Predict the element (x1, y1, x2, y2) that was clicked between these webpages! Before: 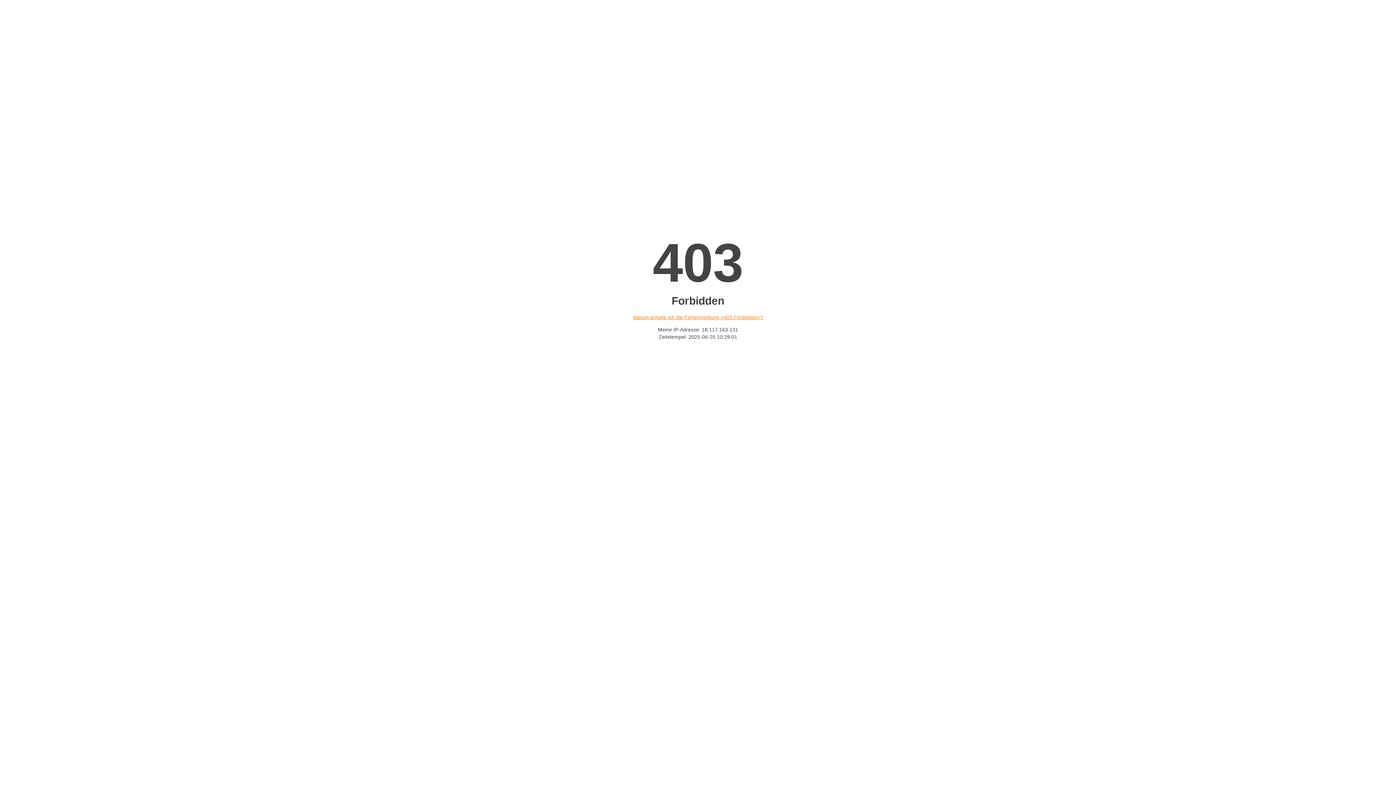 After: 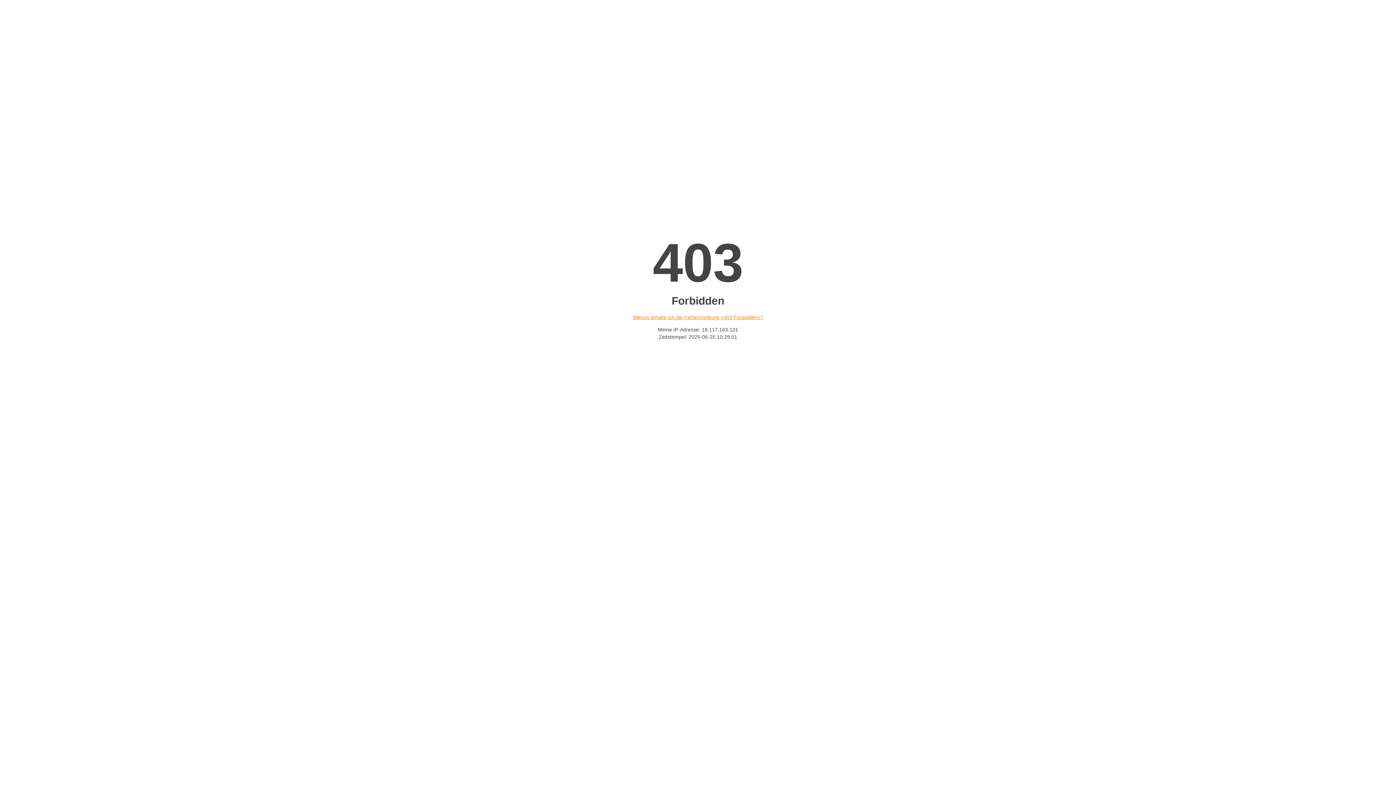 Action: label: Warum erhalte ich die Fehlermeldung «403 Forbidden»? bbox: (632, 314, 763, 320)